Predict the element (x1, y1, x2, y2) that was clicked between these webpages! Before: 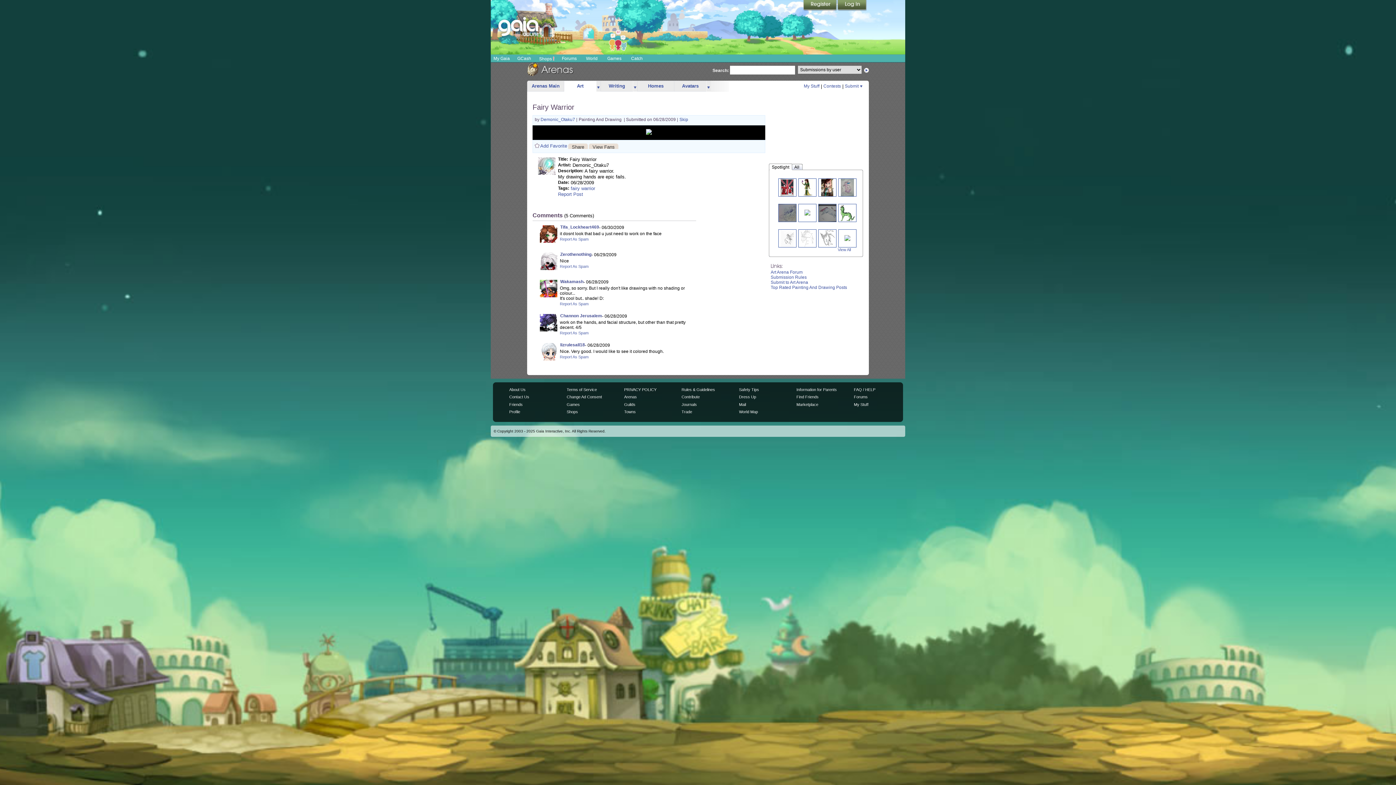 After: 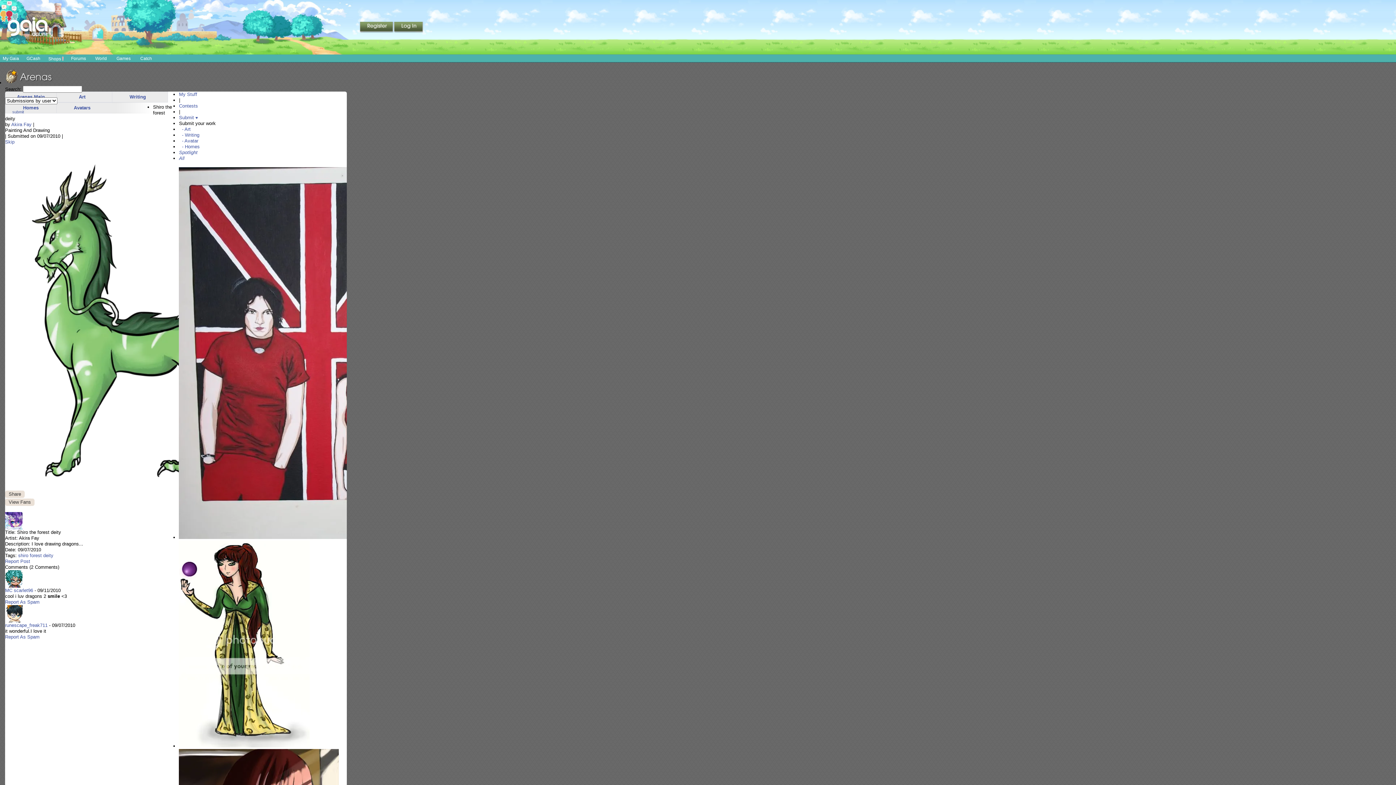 Action: bbox: (838, 210, 856, 215)